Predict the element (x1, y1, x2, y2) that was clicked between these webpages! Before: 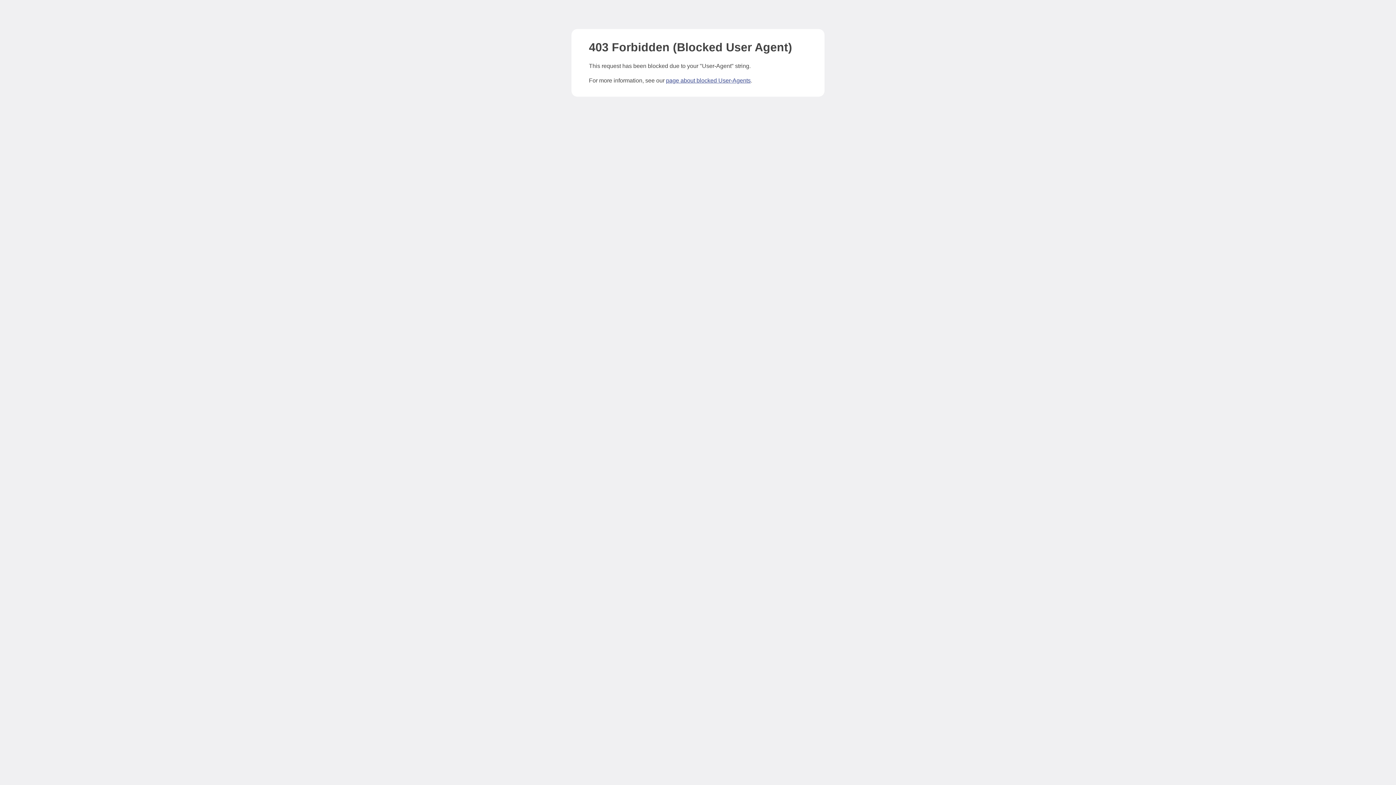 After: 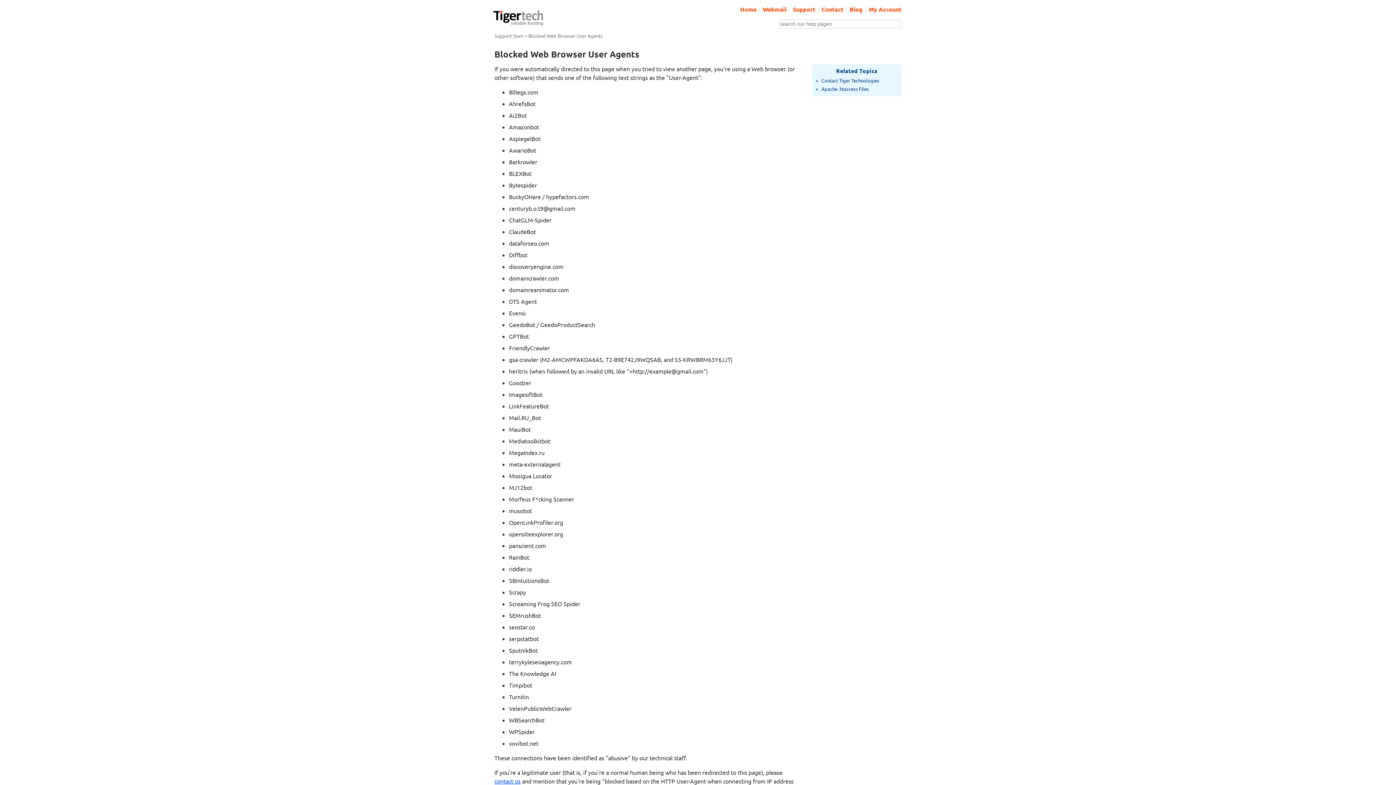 Action: bbox: (666, 77, 750, 83) label: page about blocked User-Agents